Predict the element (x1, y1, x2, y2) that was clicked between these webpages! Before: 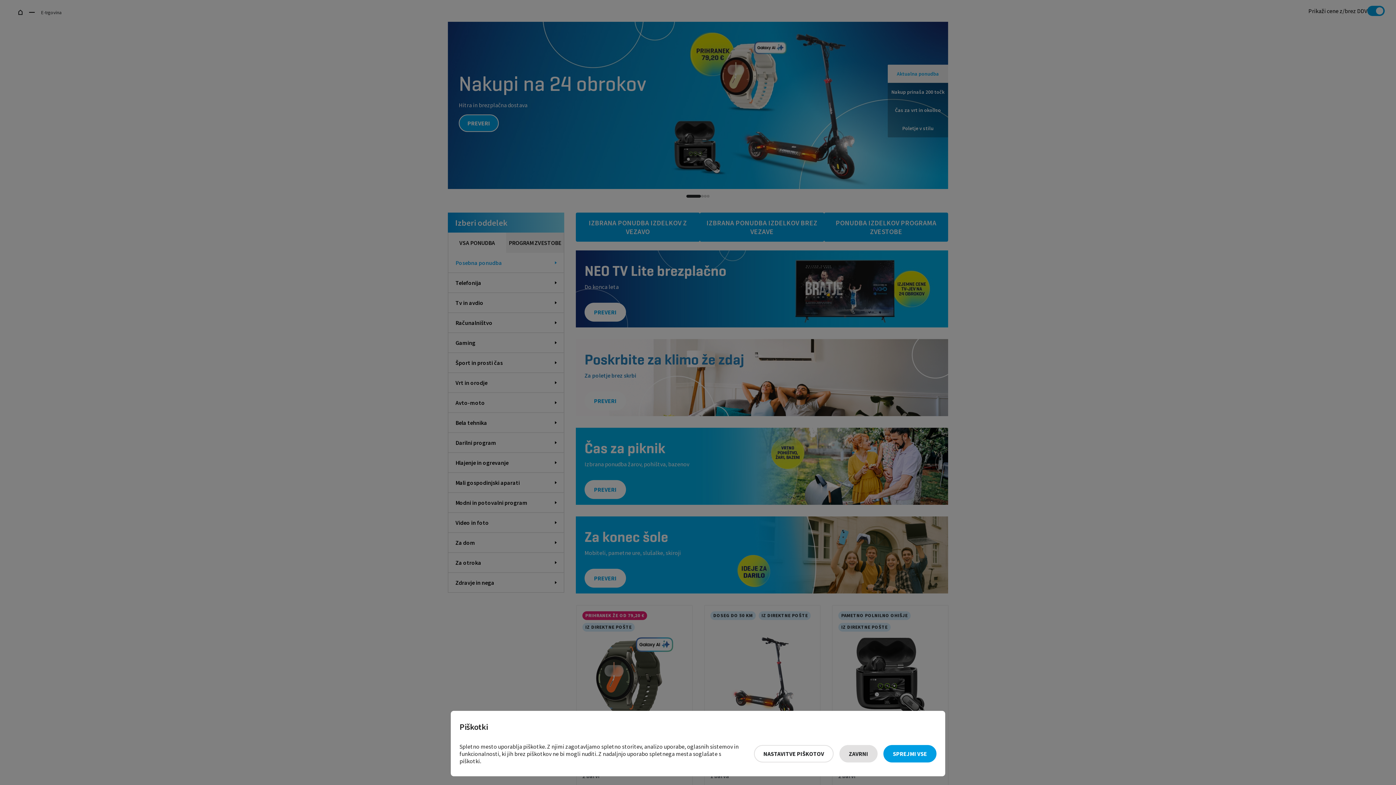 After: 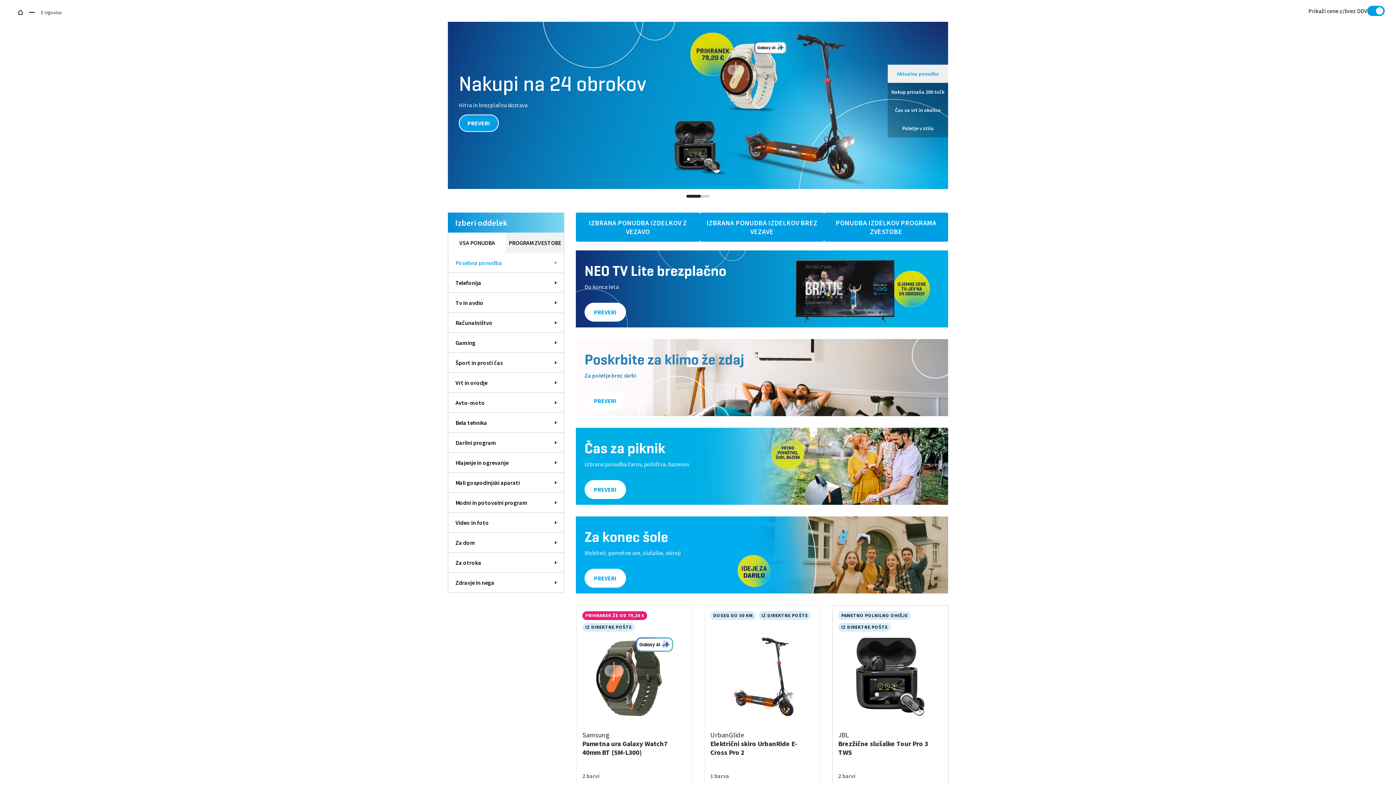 Action: label: Sprejmi vse bbox: (883, 745, 936, 762)